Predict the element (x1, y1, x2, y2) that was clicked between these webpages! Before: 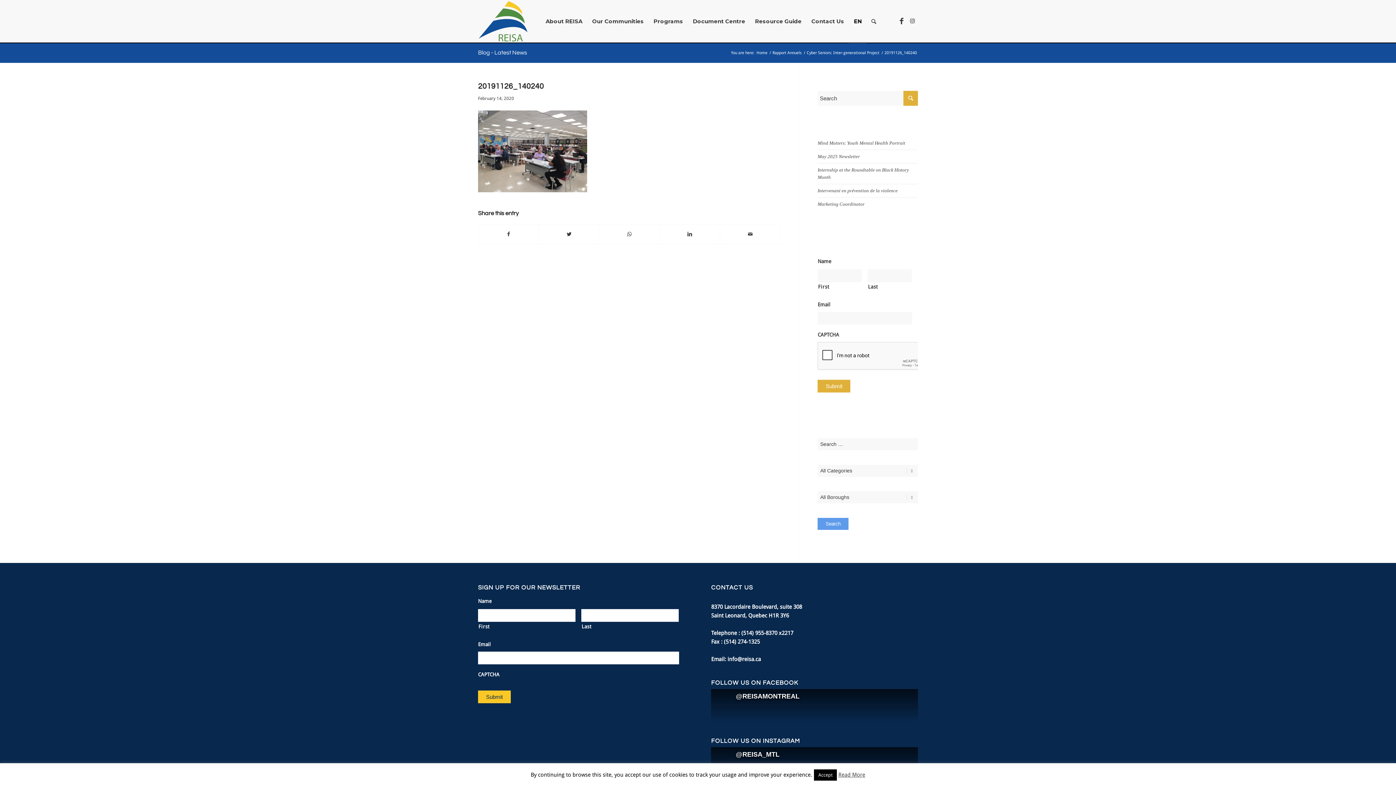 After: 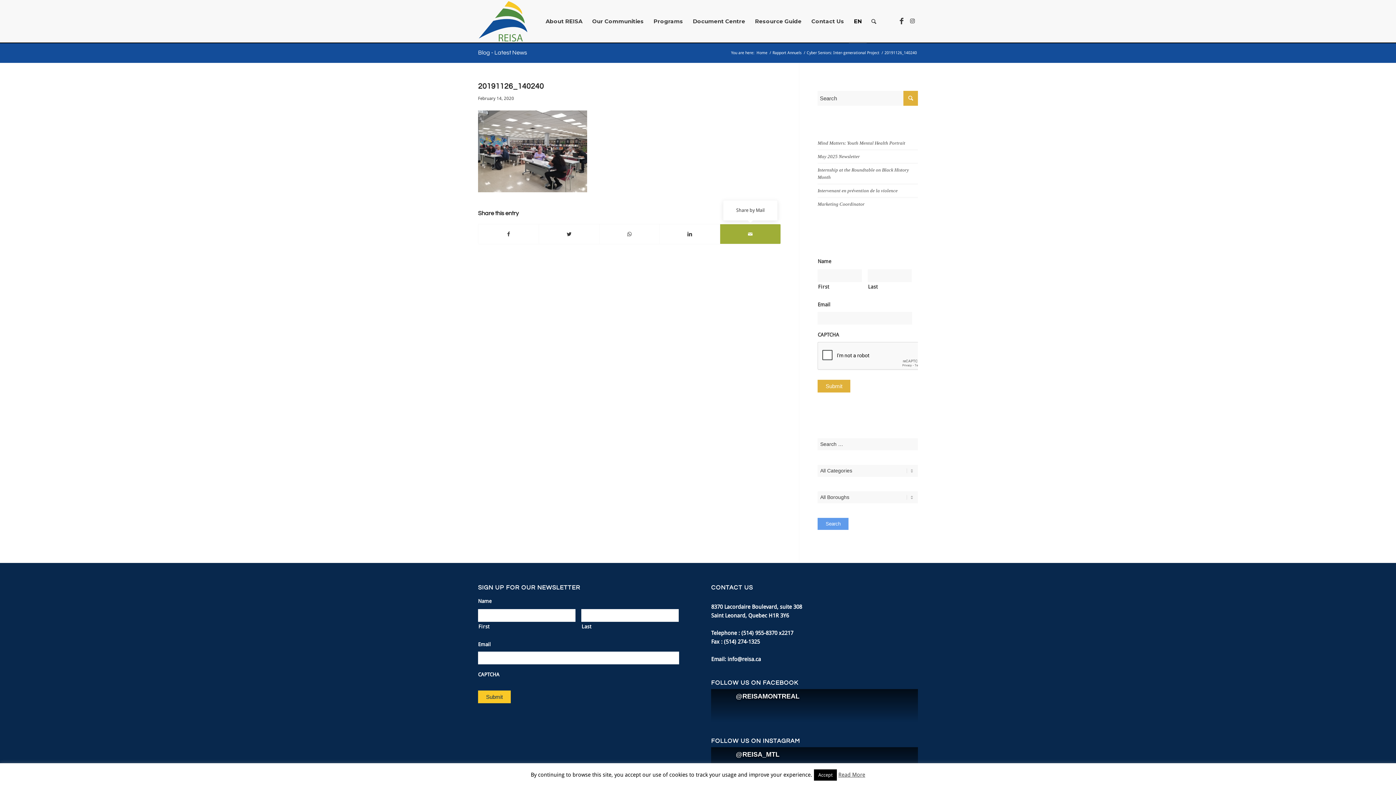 Action: label: Share by Mail bbox: (720, 224, 780, 243)